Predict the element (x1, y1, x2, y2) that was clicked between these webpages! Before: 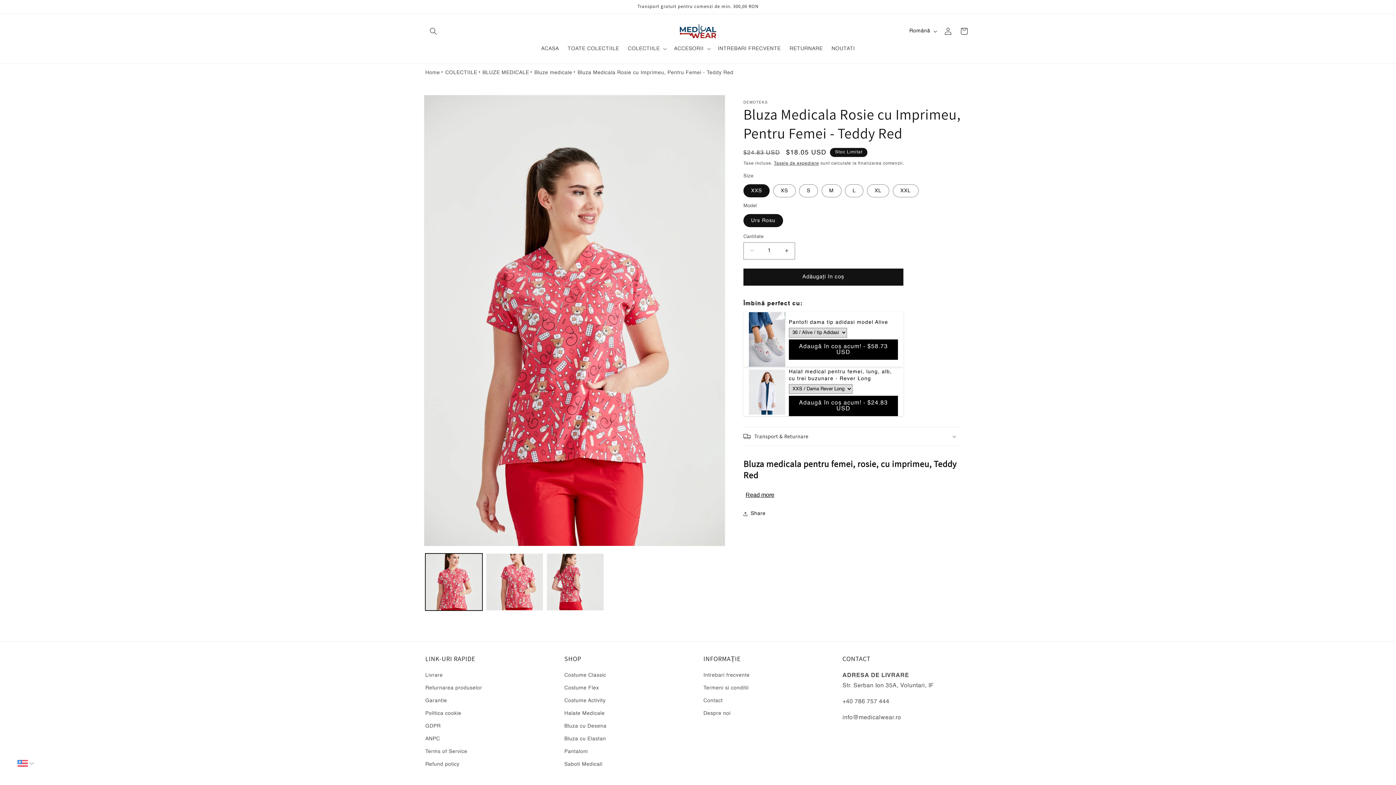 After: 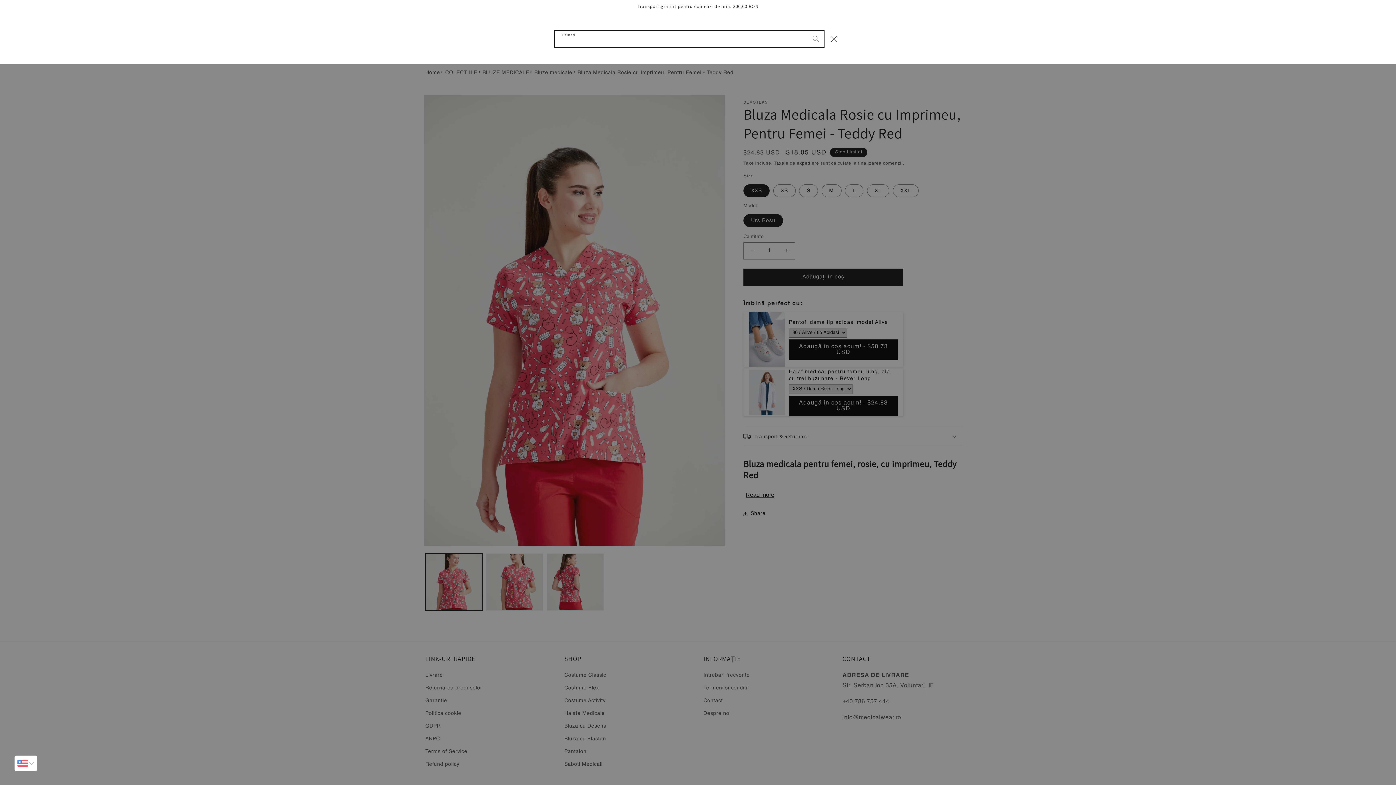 Action: bbox: (425, 23, 441, 39) label: Căutați